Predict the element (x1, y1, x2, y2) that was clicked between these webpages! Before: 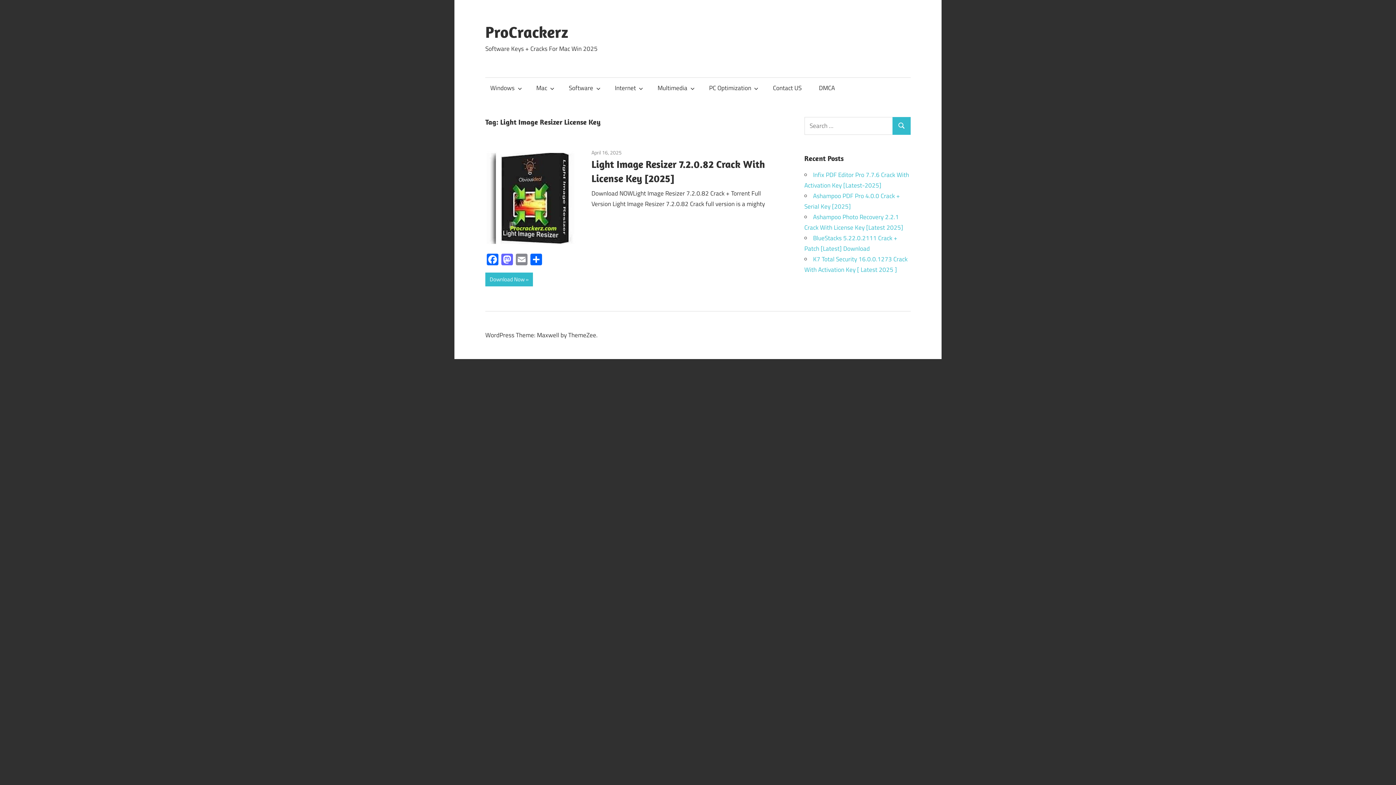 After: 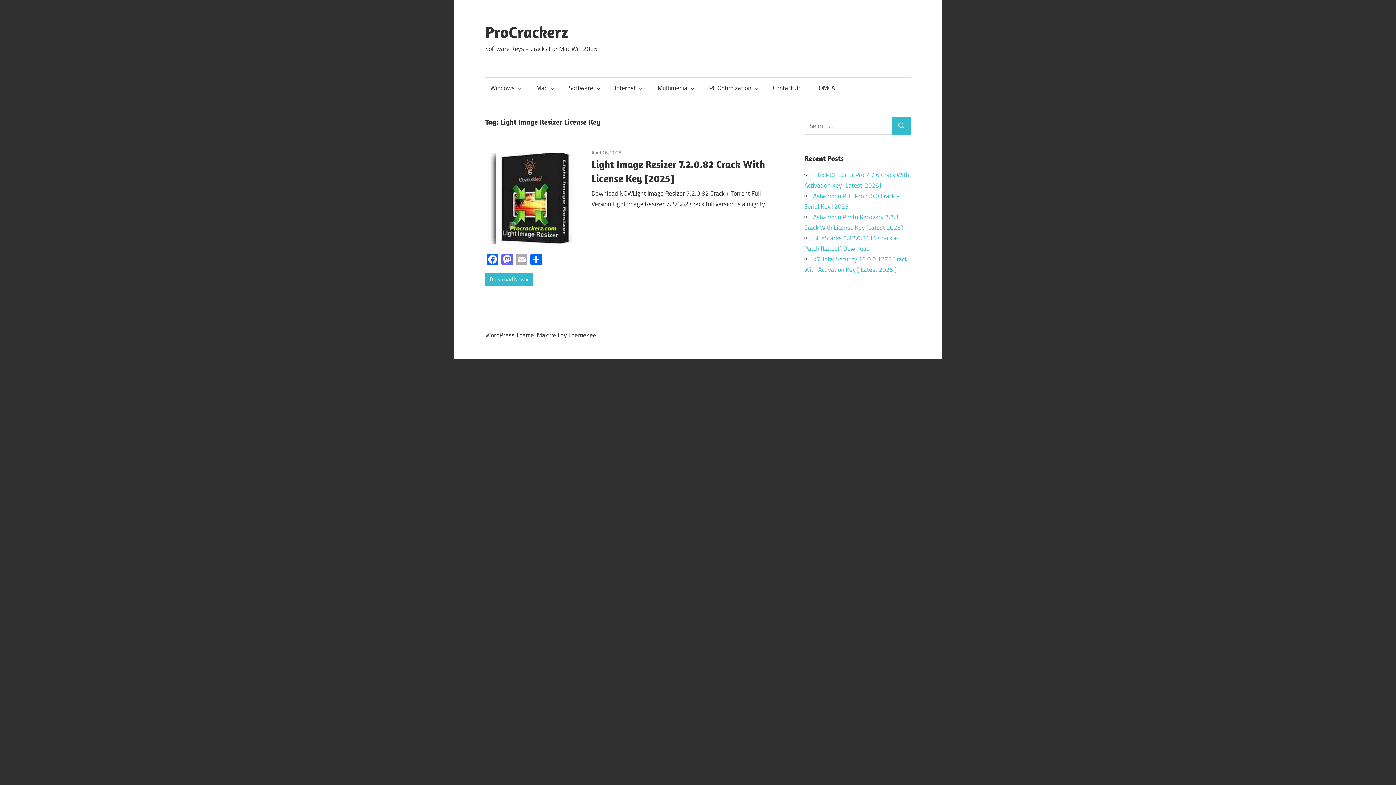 Action: label: Email bbox: (514, 253, 529, 266)